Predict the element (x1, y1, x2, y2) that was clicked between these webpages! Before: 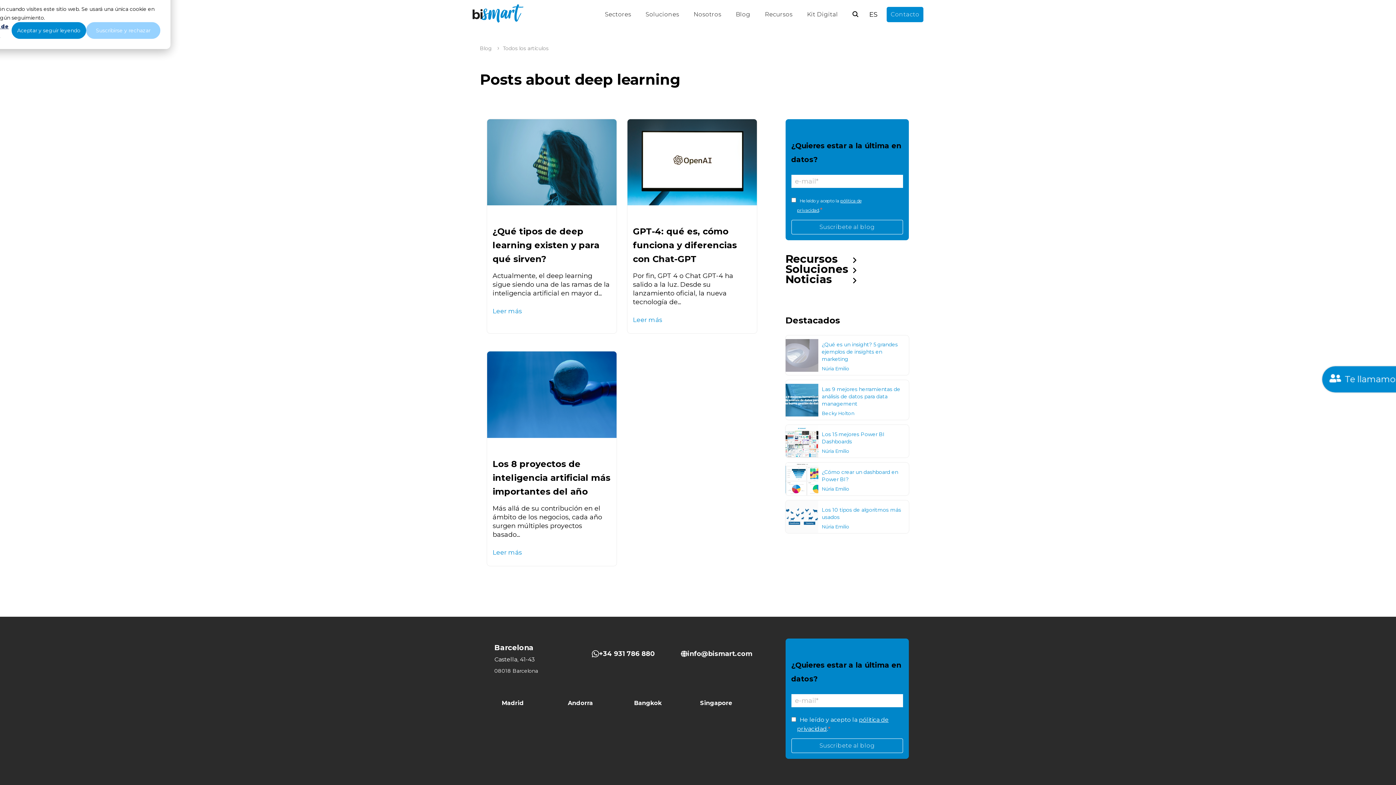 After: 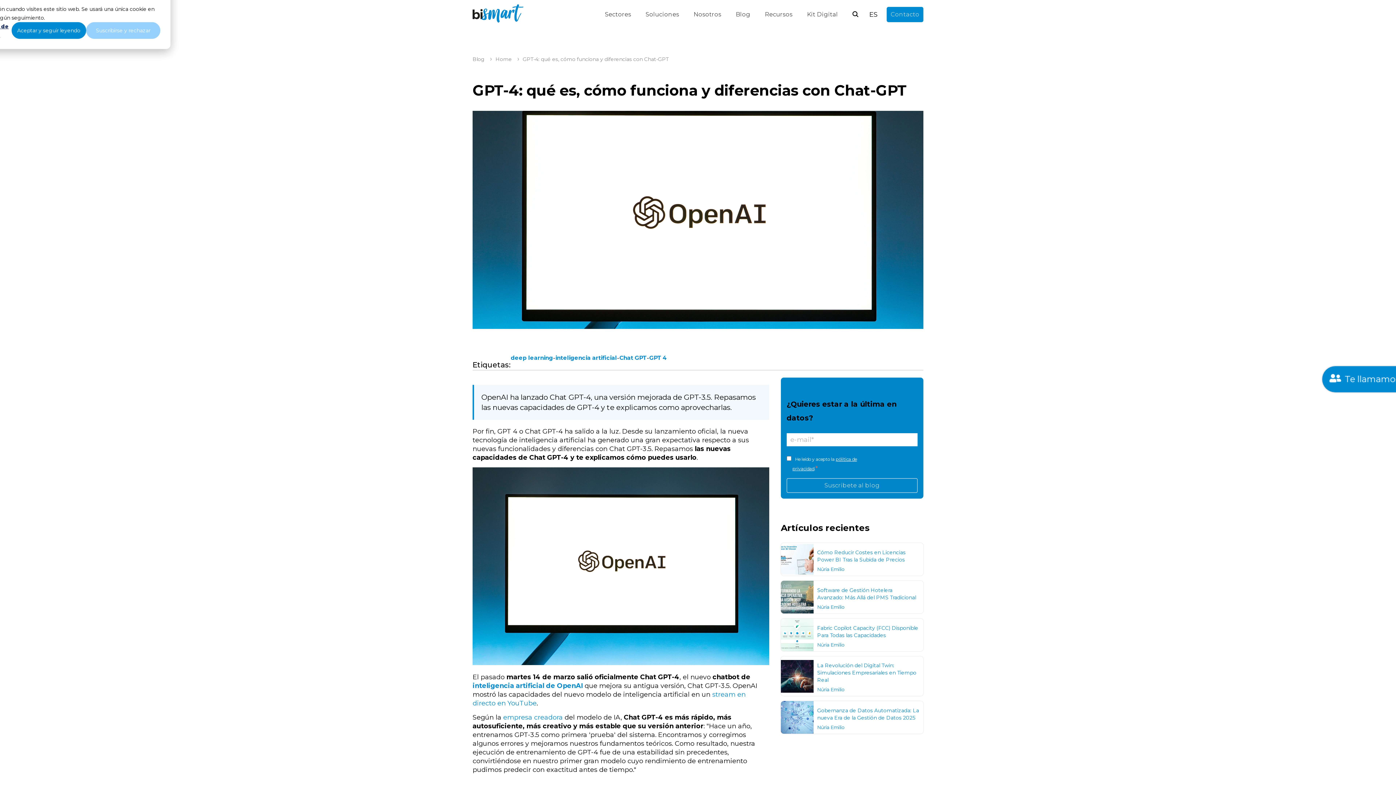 Action: bbox: (633, 226, 737, 264) label: GPT-4: qué es, cómo funciona y diferencias con Chat-GPT